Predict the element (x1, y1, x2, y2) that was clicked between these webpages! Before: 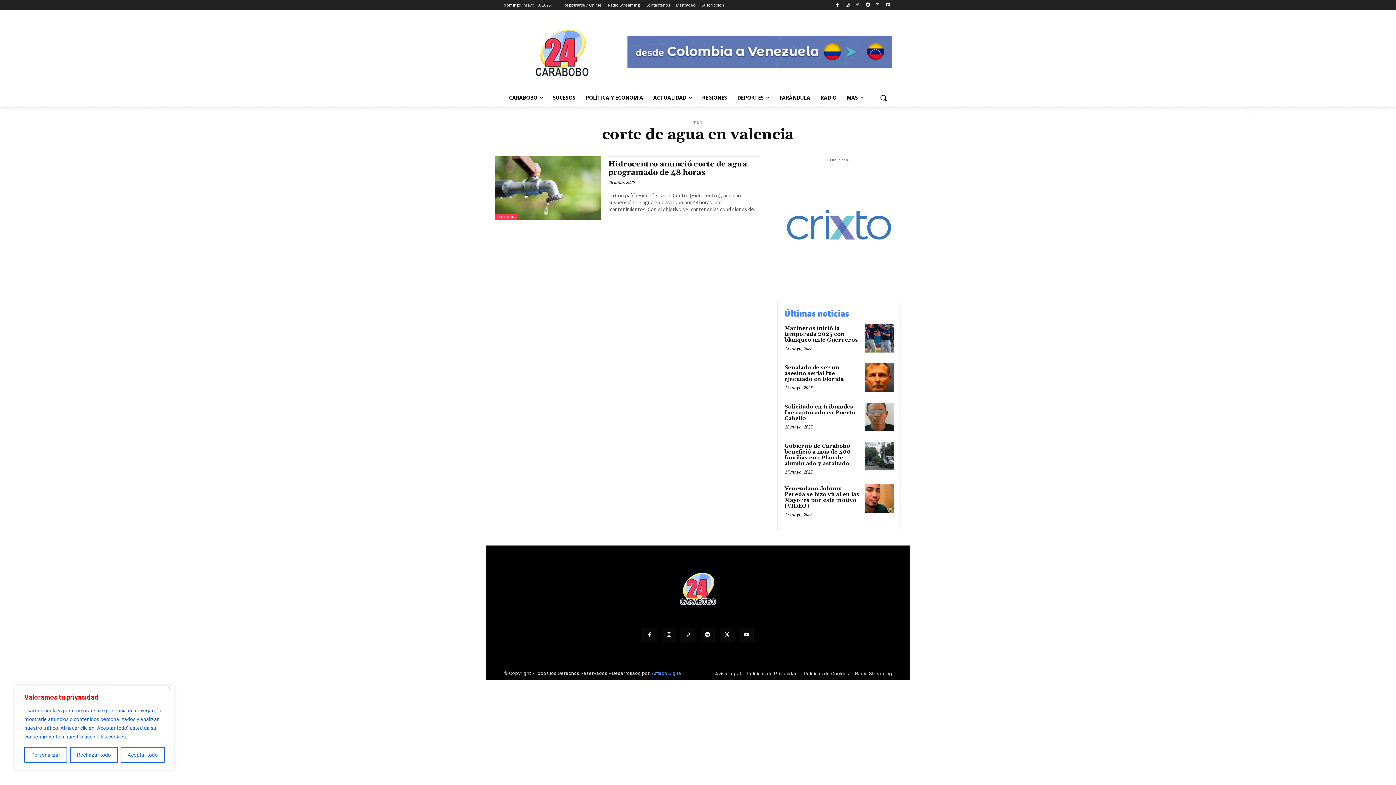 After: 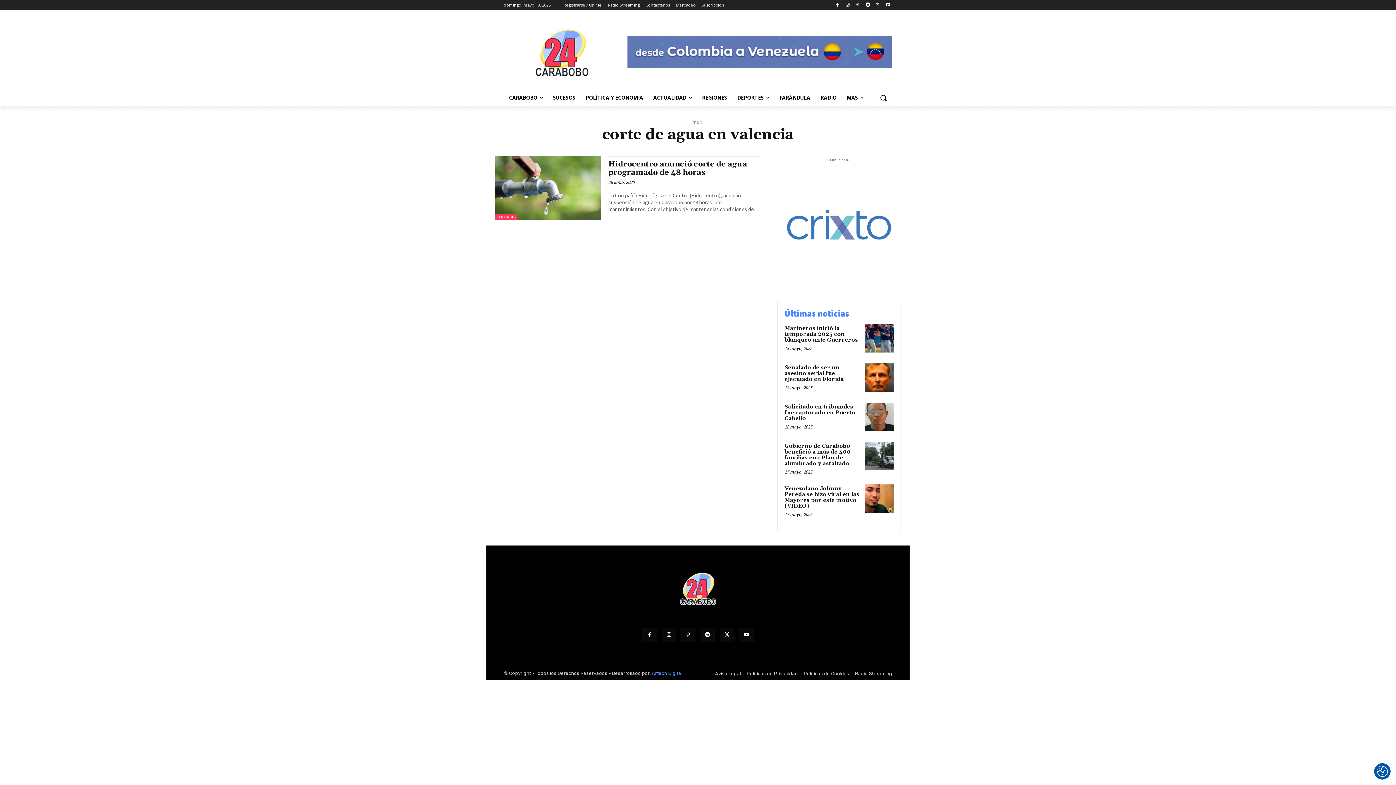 Action: bbox: (120, 747, 164, 763) label: Aceptar todo